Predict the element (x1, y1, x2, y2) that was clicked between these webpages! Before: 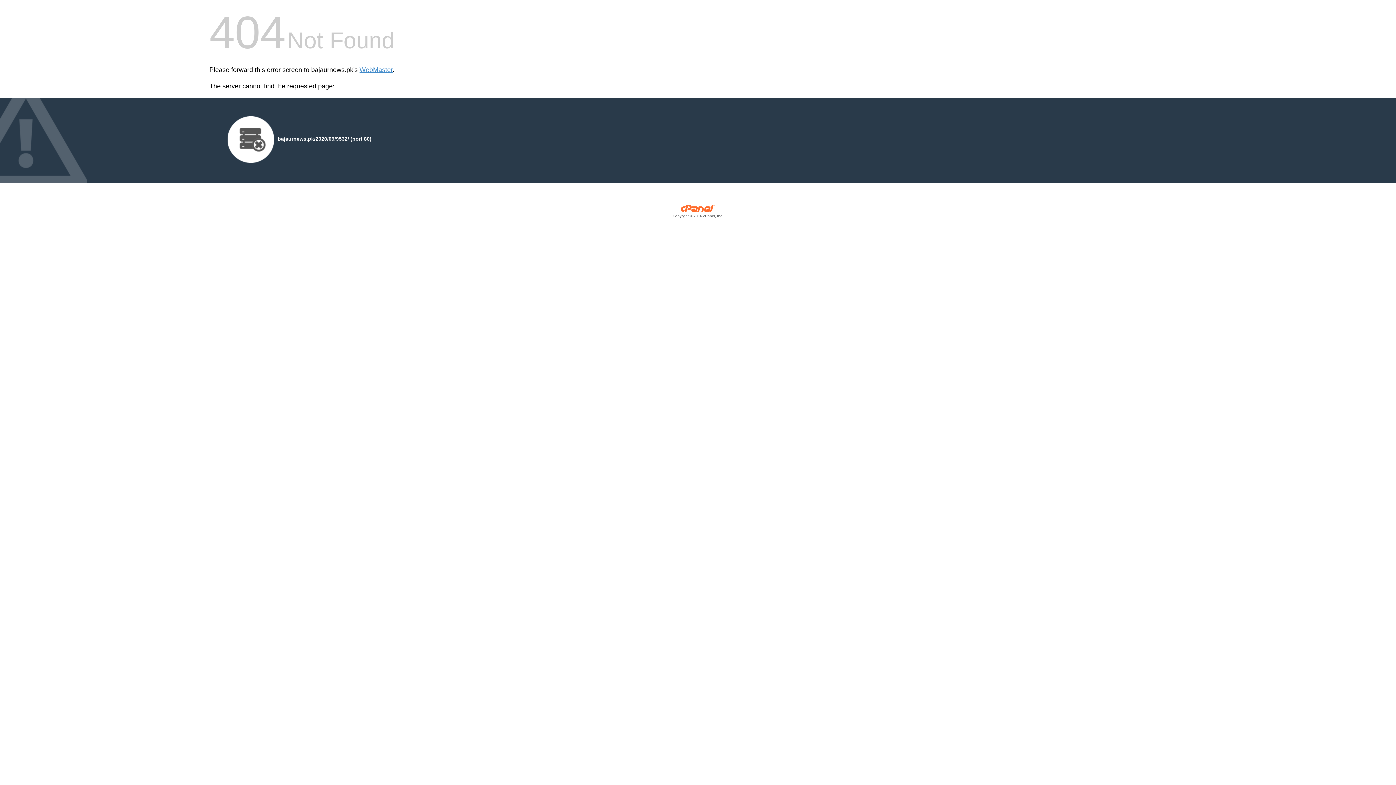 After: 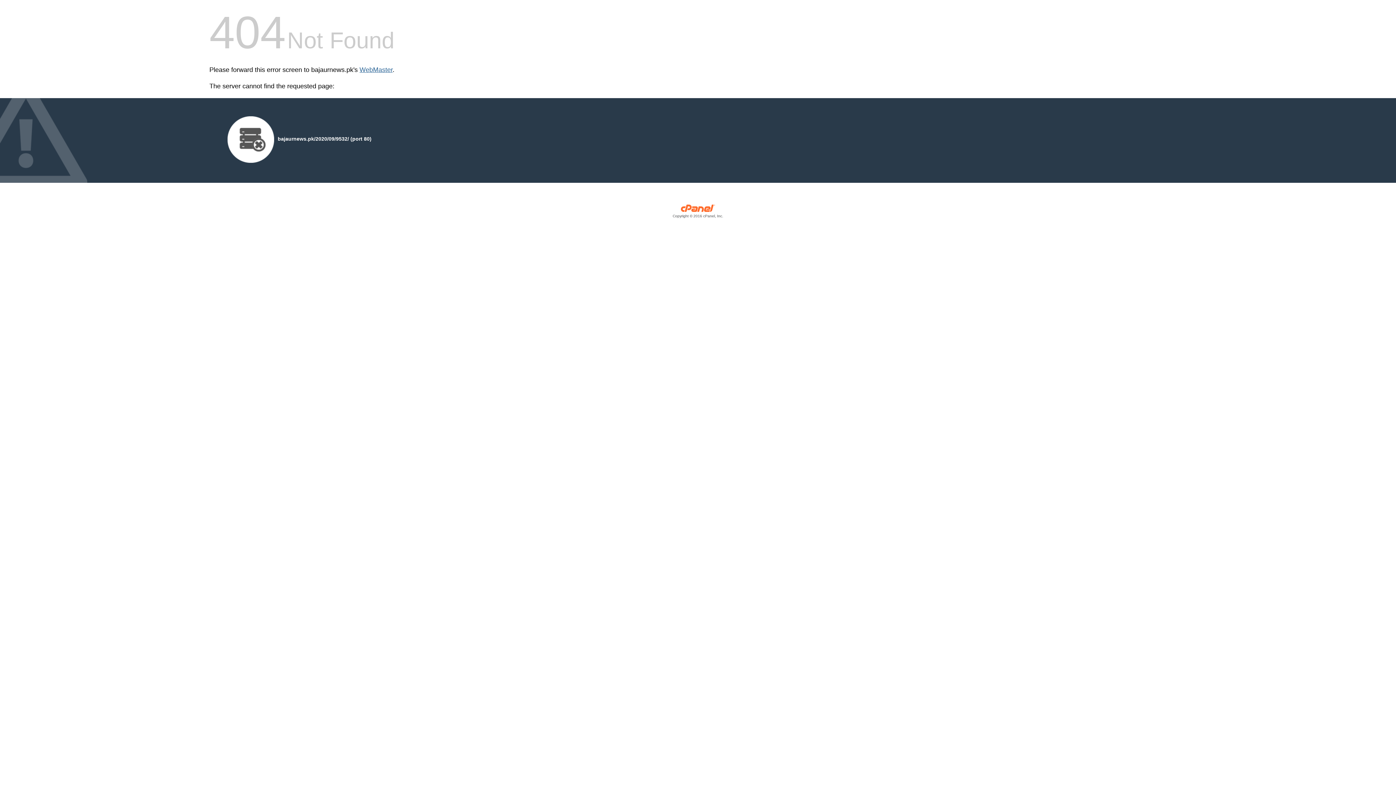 Action: bbox: (359, 66, 392, 73) label: WebMaster